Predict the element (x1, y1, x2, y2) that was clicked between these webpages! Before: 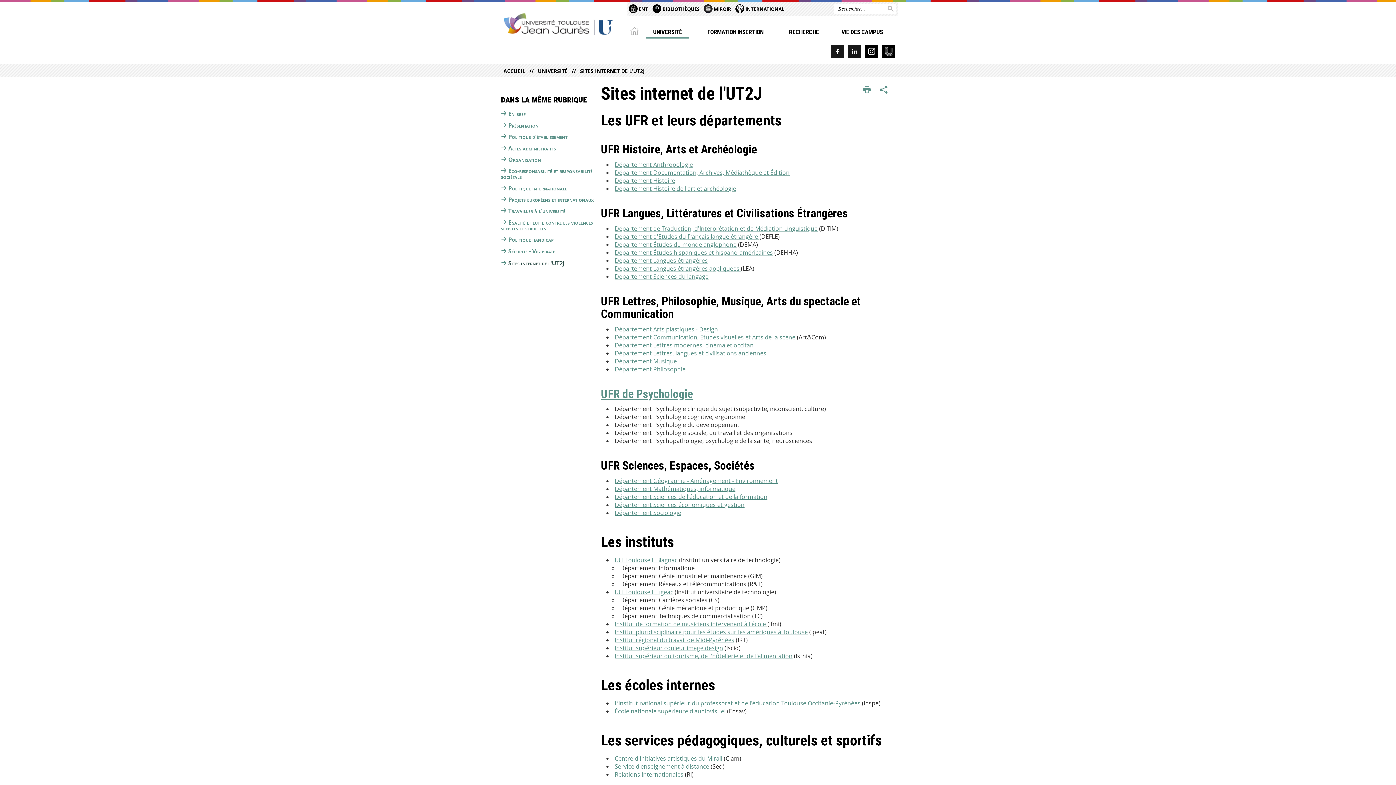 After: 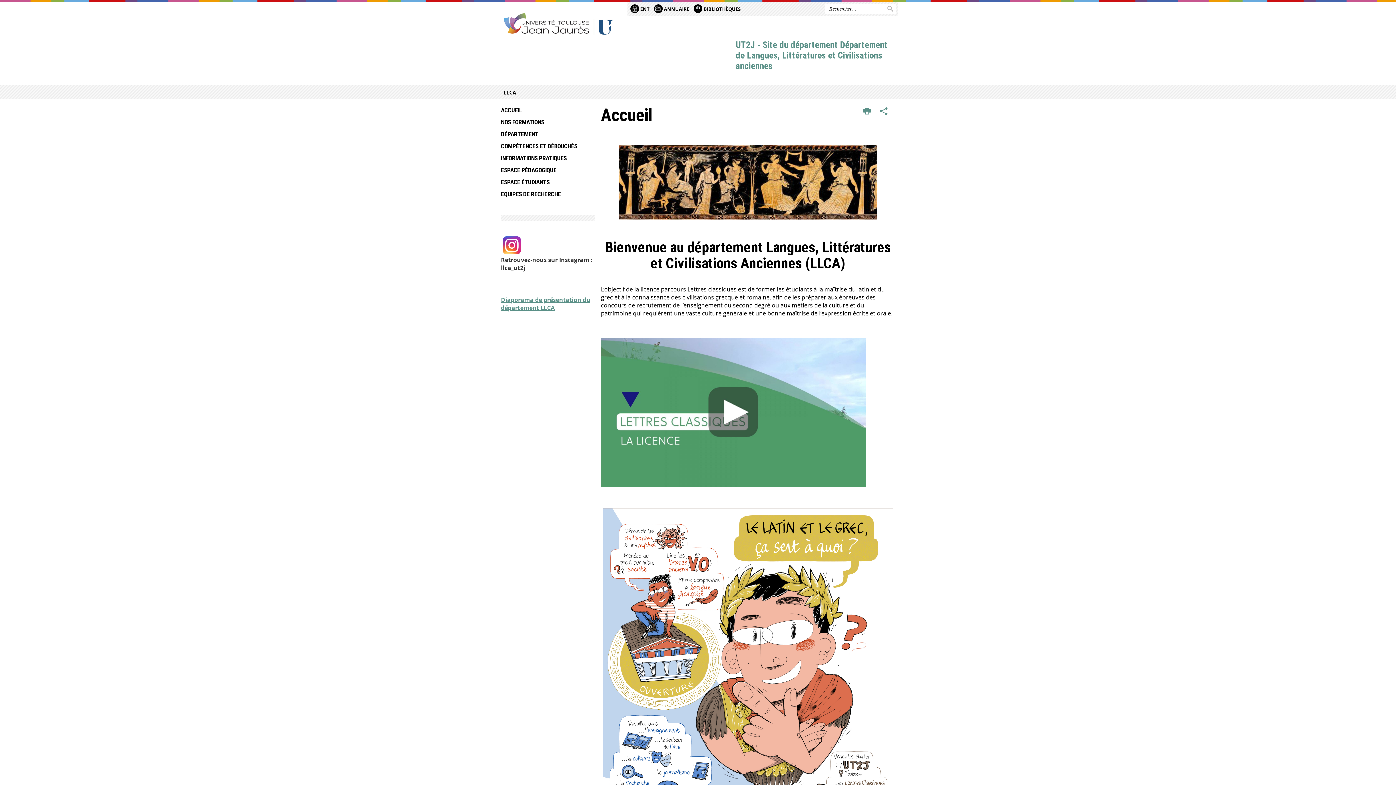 Action: bbox: (614, 349, 766, 357) label: Département Lettres, langues et civilisations anciennes